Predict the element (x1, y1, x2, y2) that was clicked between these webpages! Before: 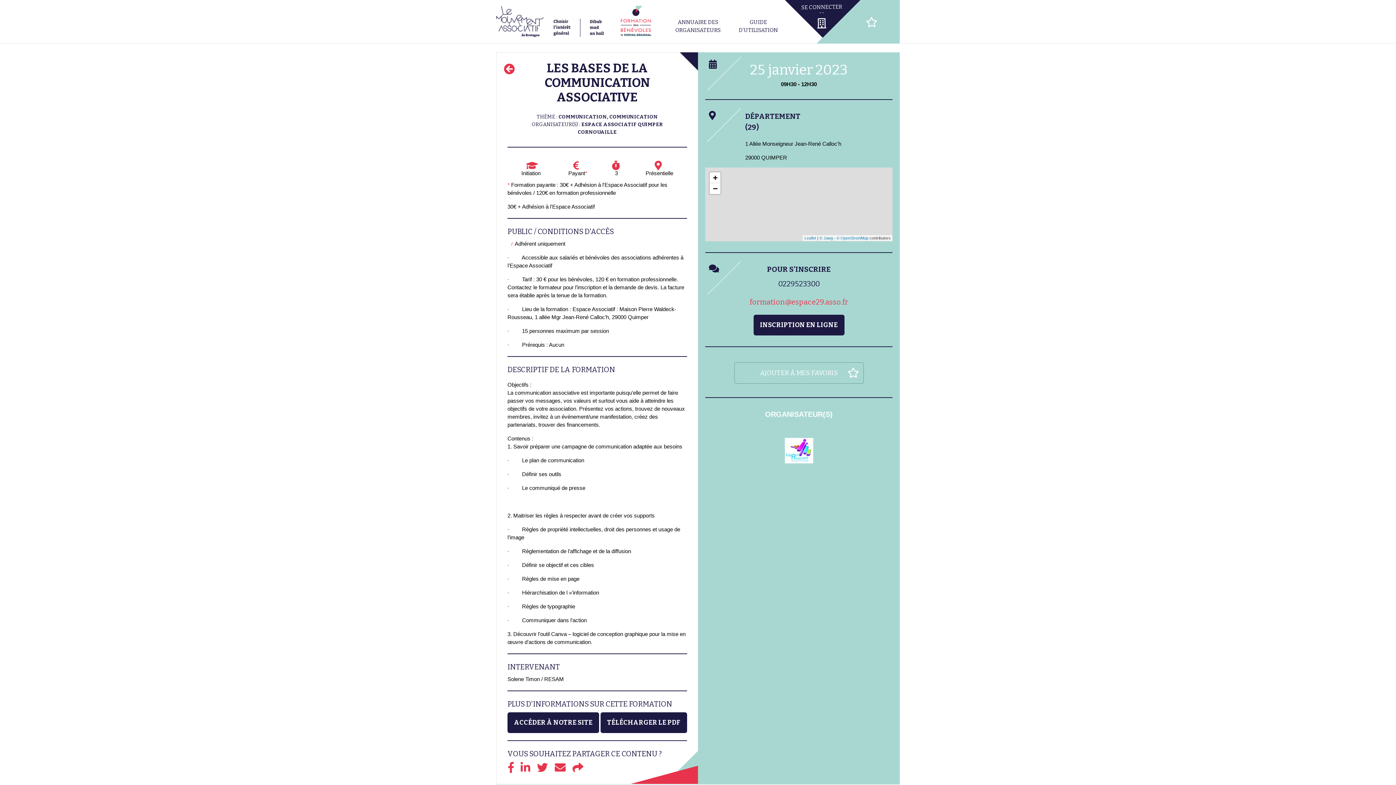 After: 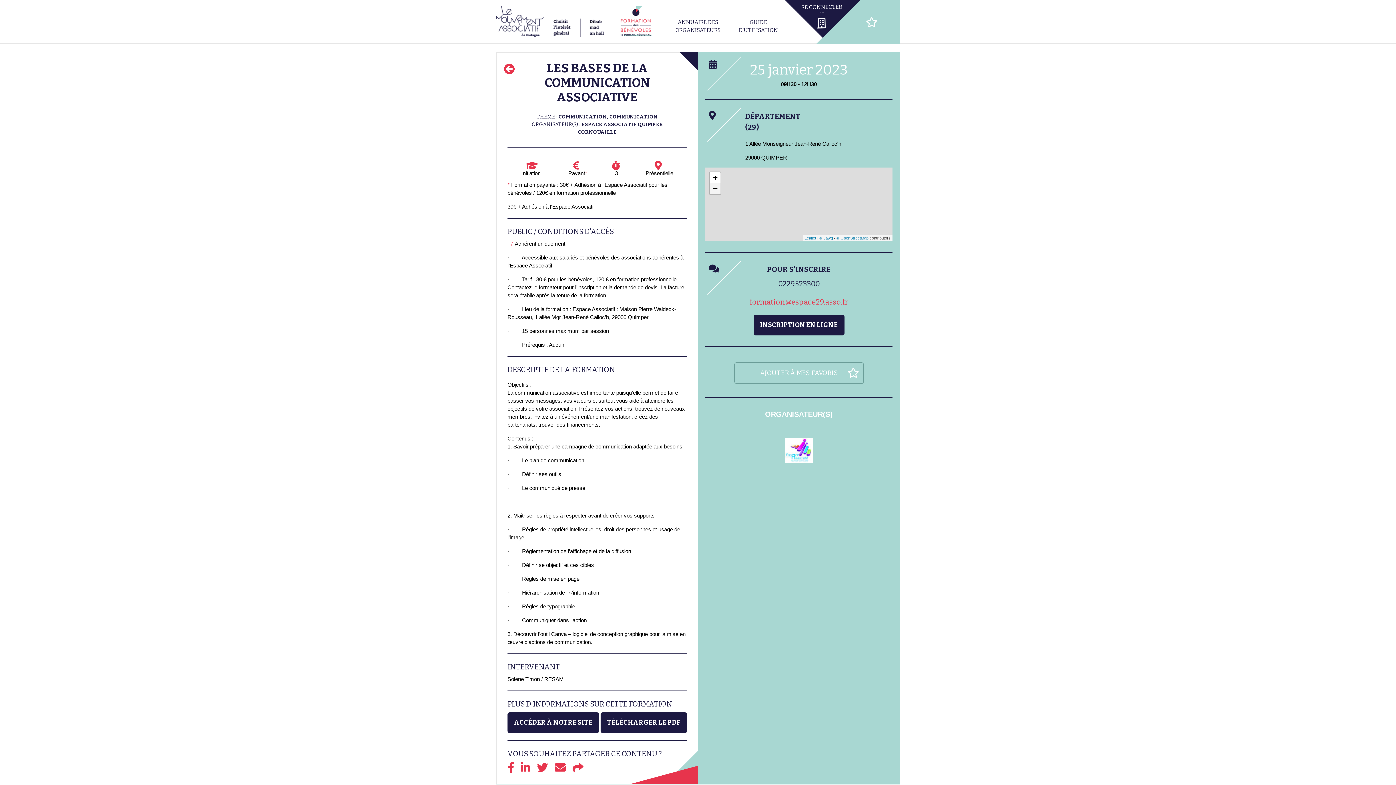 Action: bbox: (709, 183, 720, 194) label: Zoom out